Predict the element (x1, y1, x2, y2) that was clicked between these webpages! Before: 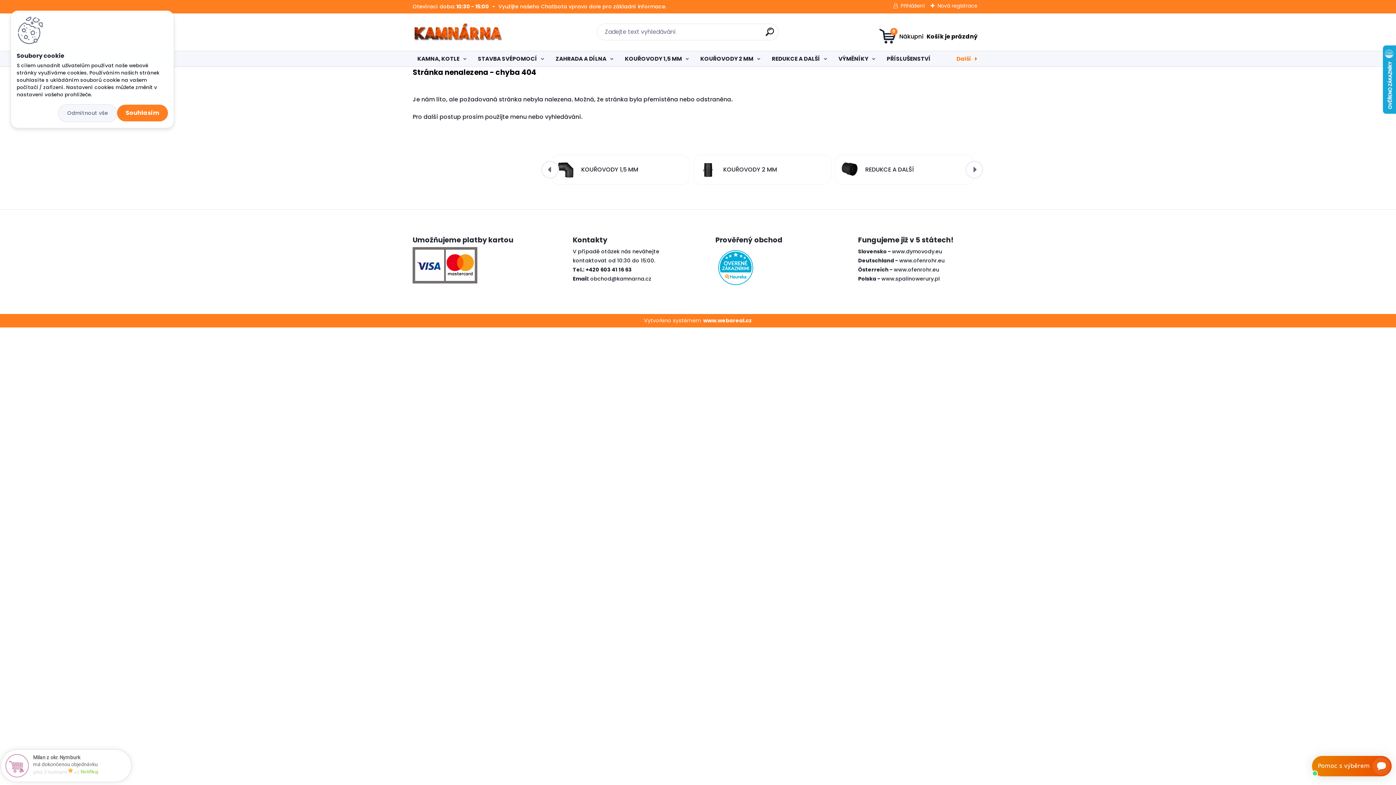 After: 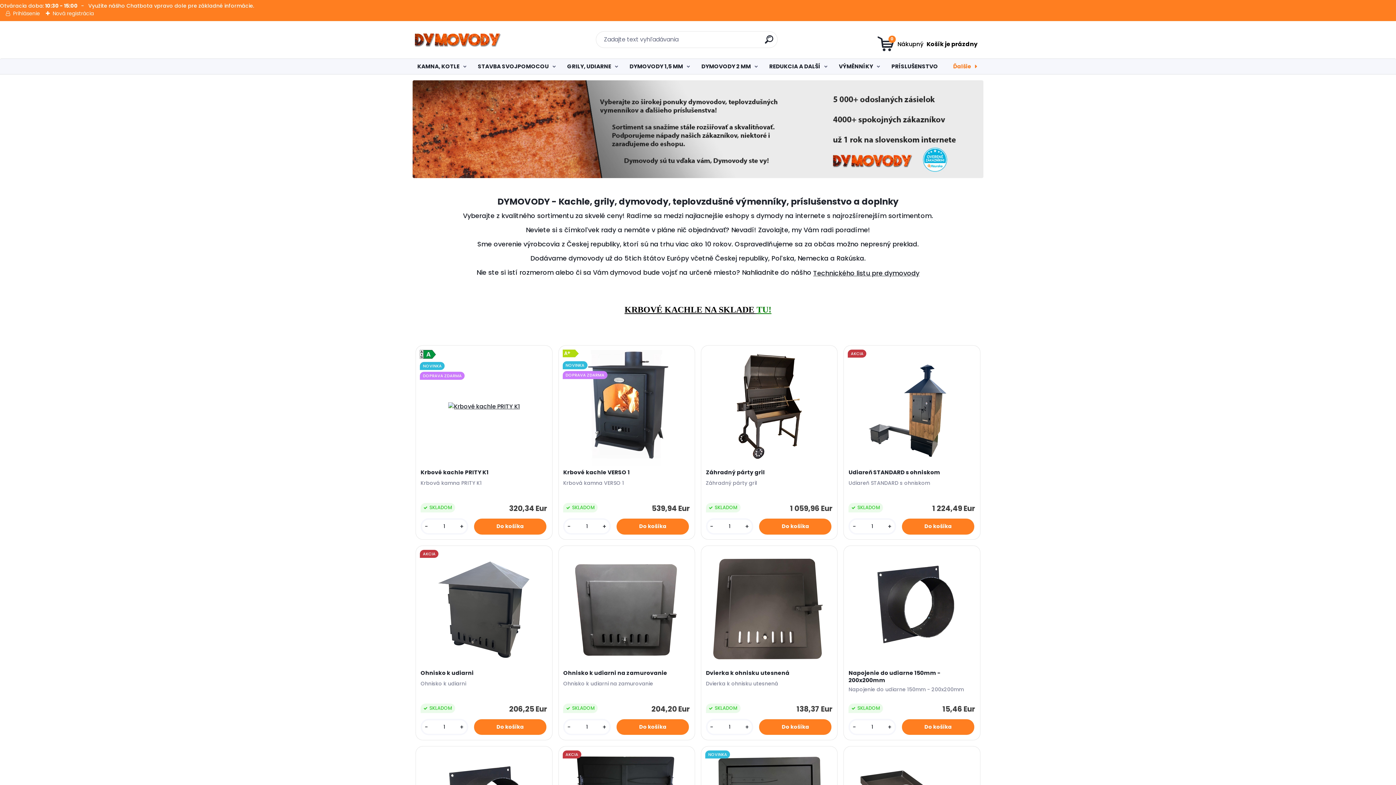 Action: label: www.dymovody.eu bbox: (892, 247, 942, 255)